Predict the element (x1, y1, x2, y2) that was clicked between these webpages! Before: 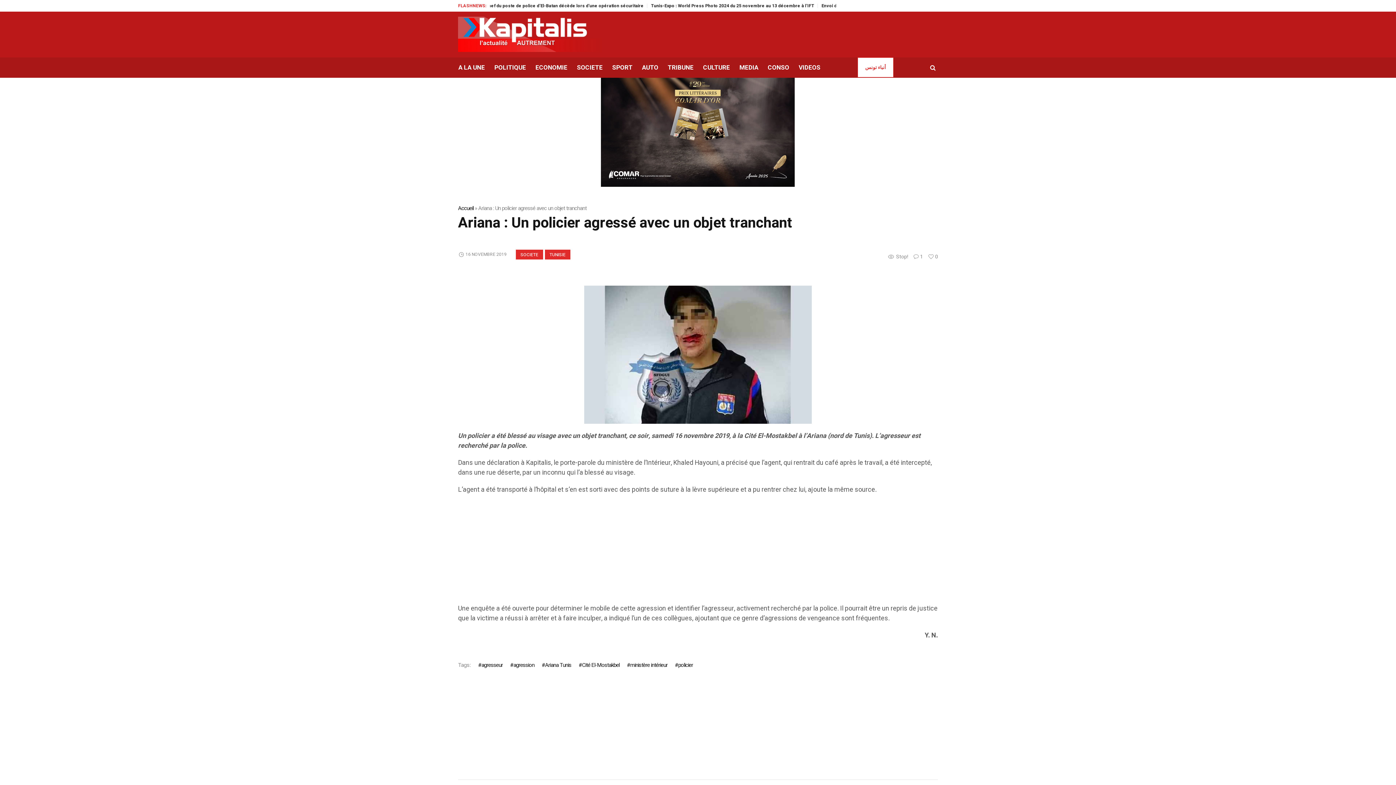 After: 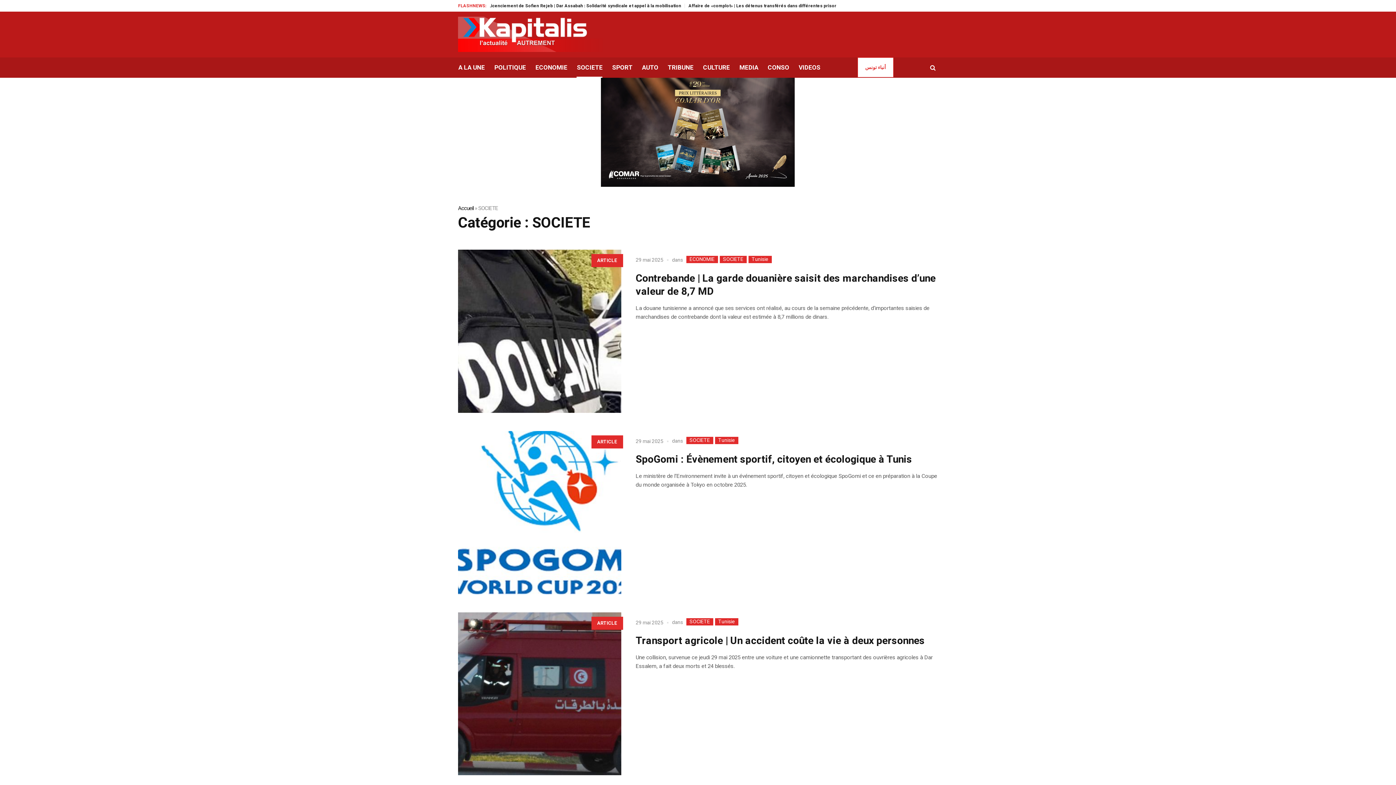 Action: label: SOCIETE bbox: (515, 249, 543, 259)